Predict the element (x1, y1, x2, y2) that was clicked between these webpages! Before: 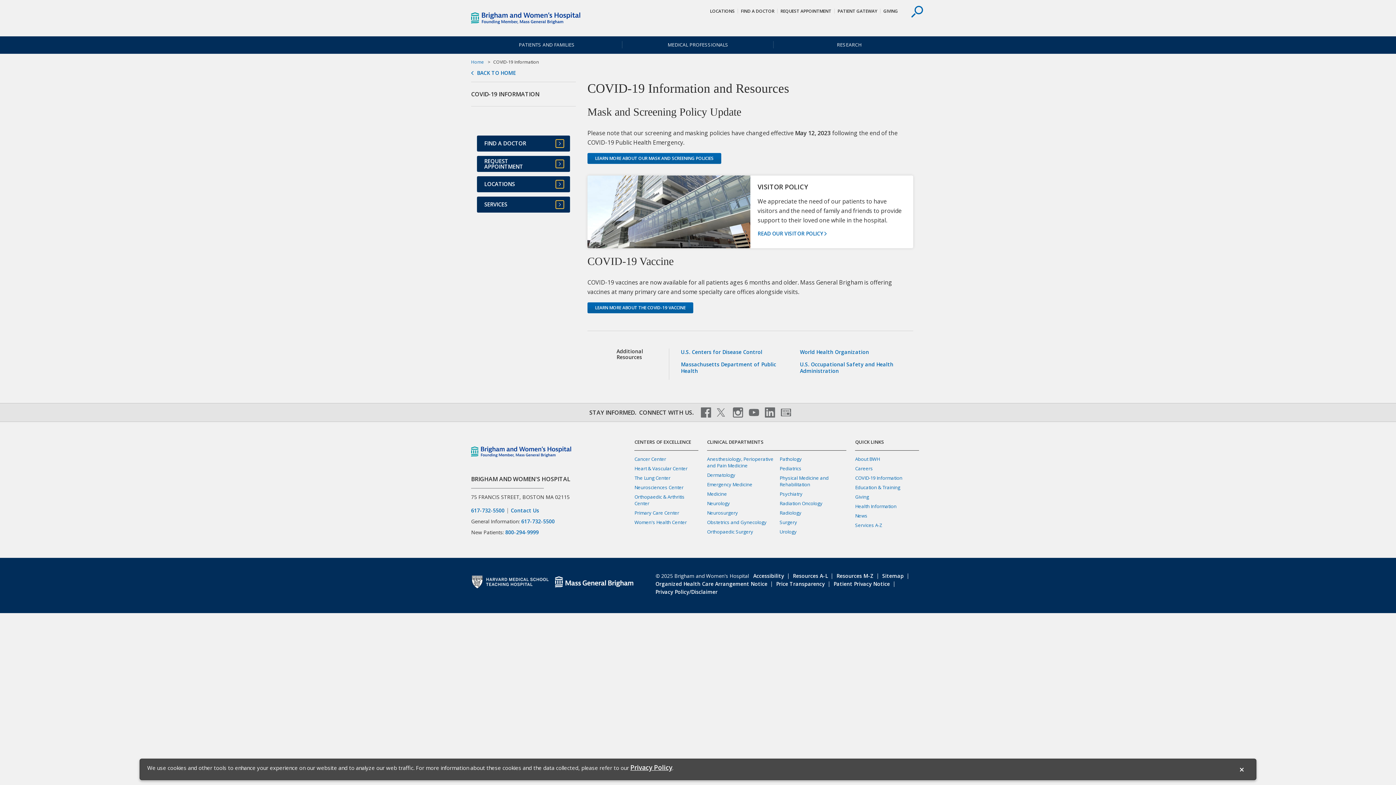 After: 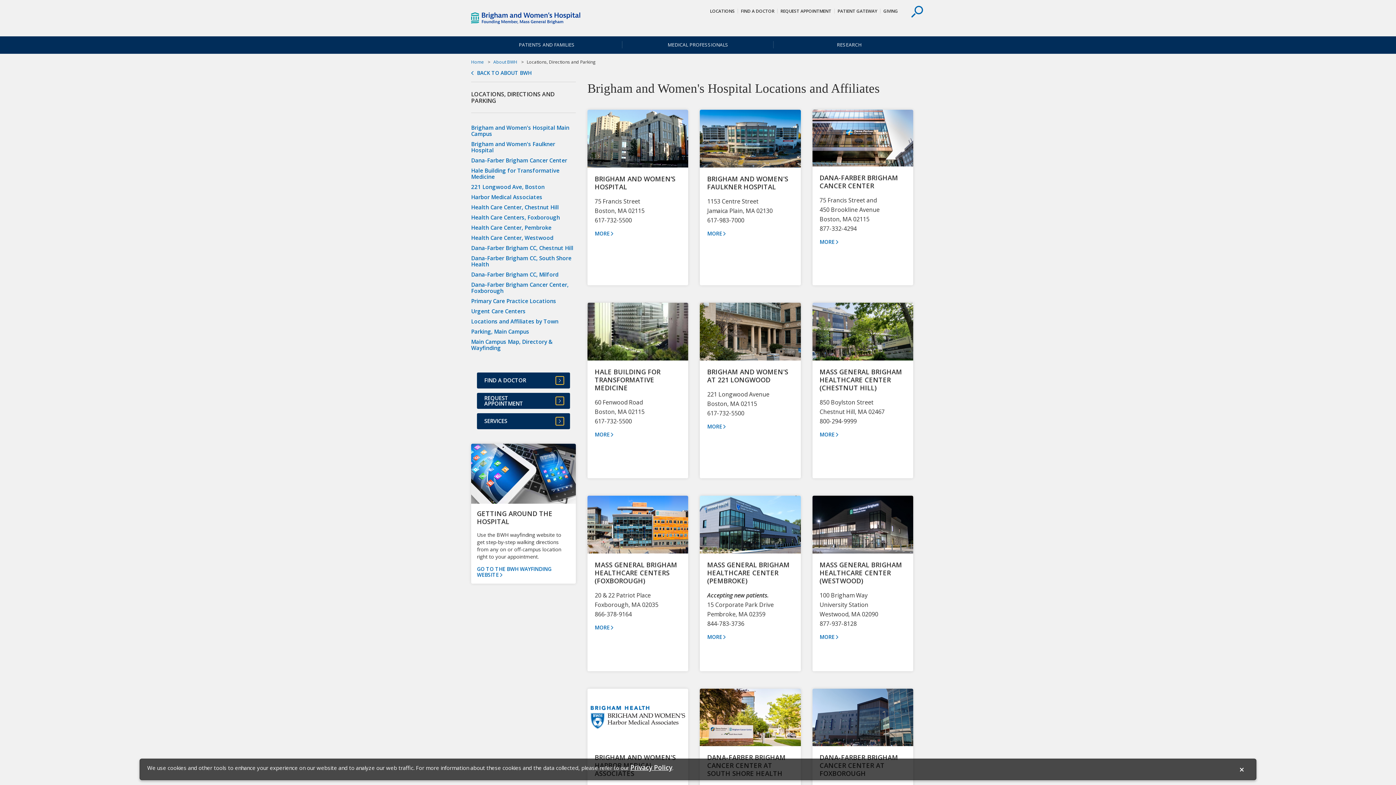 Action: label: LOCATIONS bbox: (477, 176, 570, 192)